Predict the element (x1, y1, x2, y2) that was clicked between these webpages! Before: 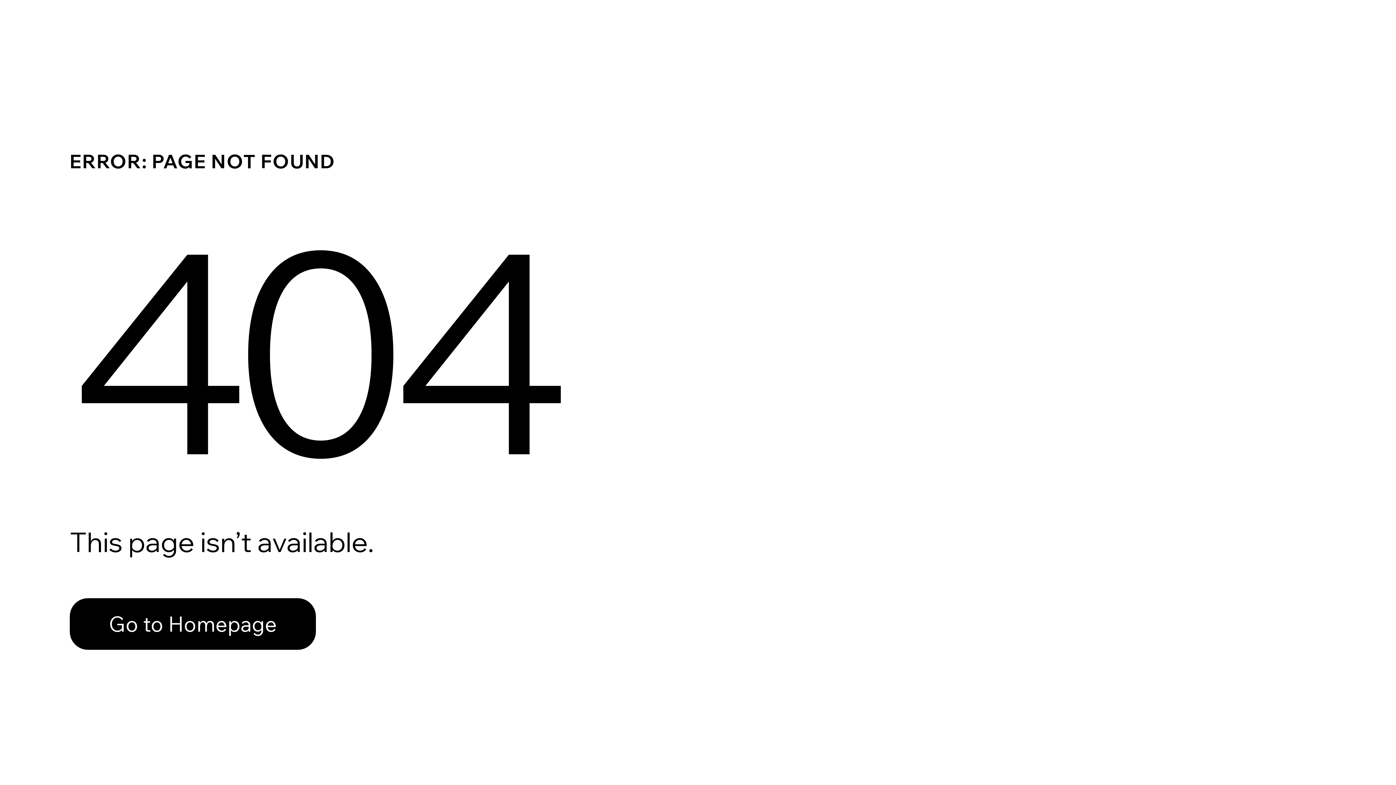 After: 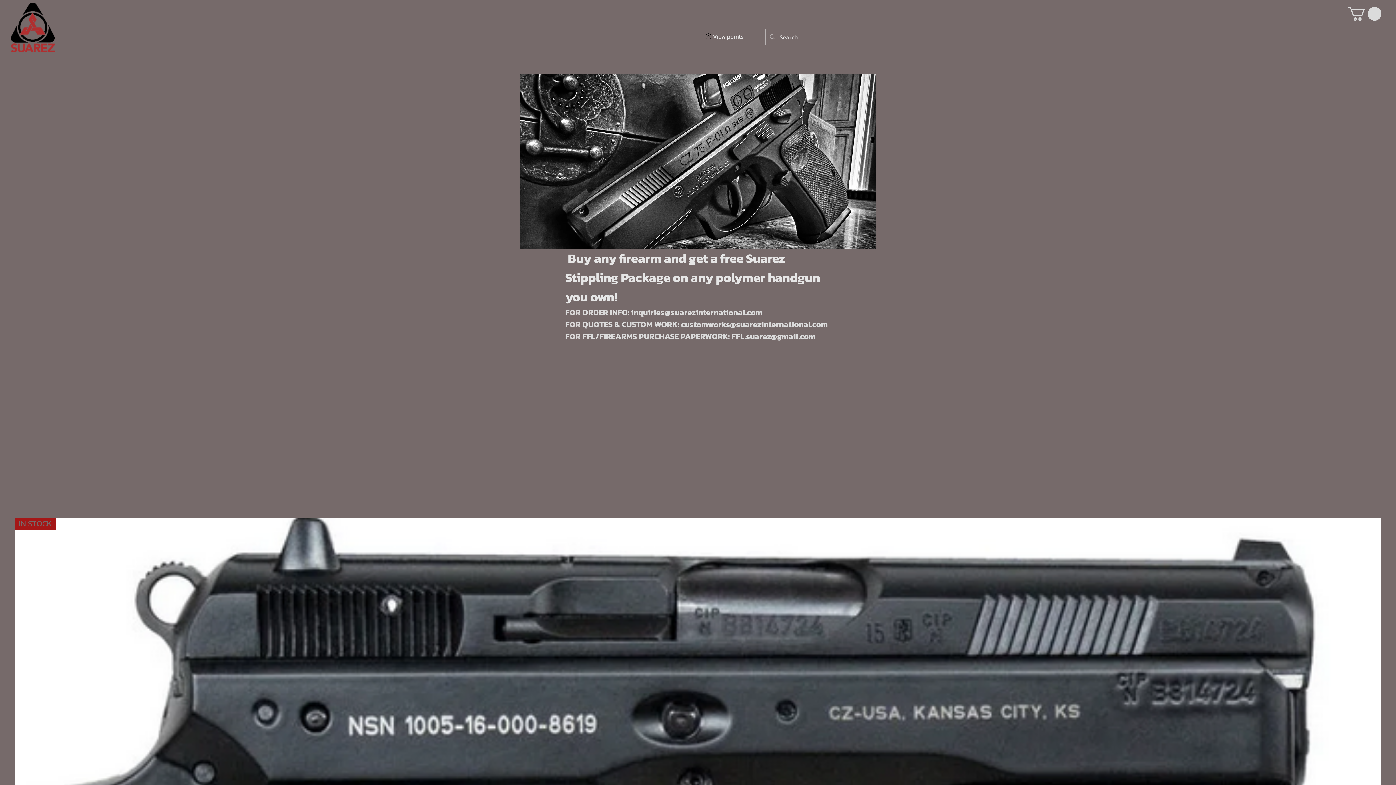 Action: label: Go to Homepage bbox: (69, 598, 316, 650)